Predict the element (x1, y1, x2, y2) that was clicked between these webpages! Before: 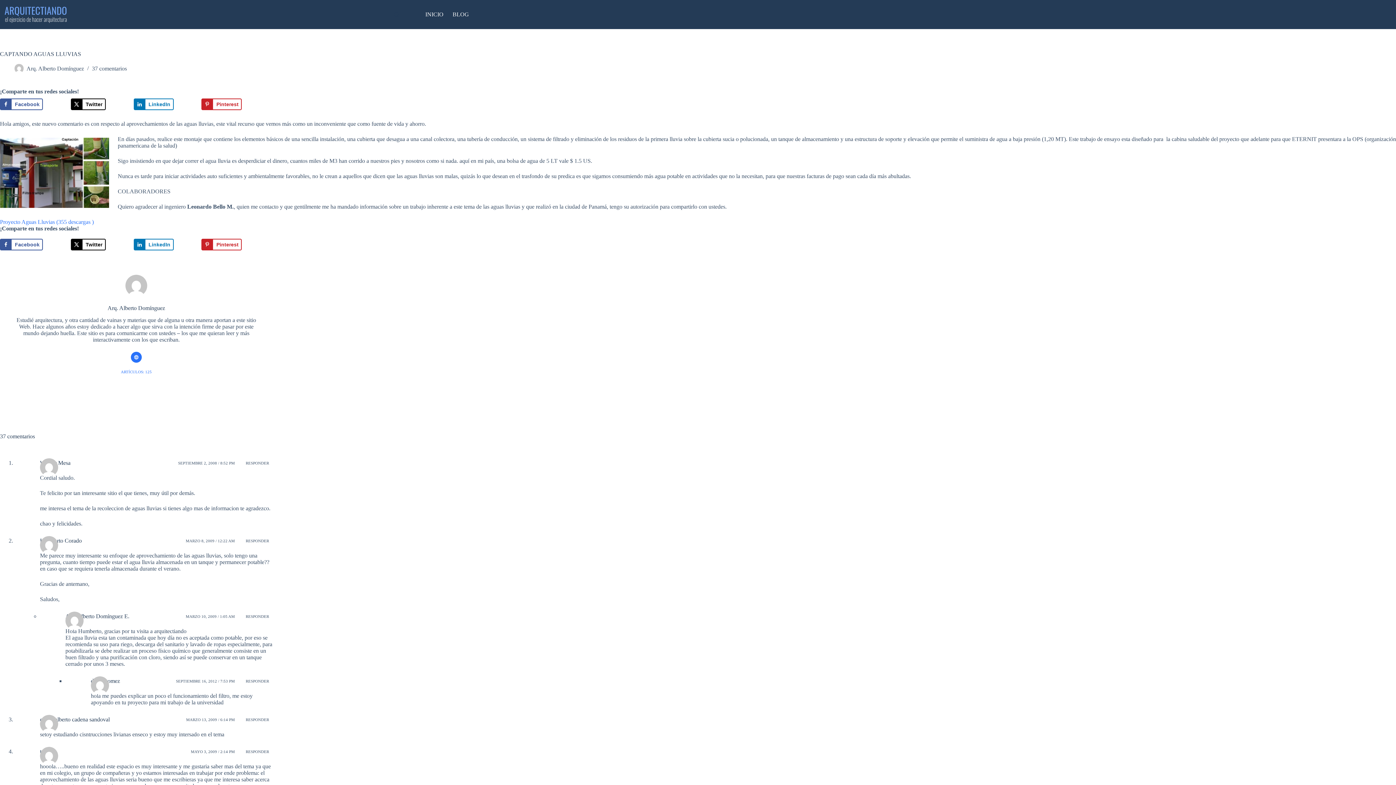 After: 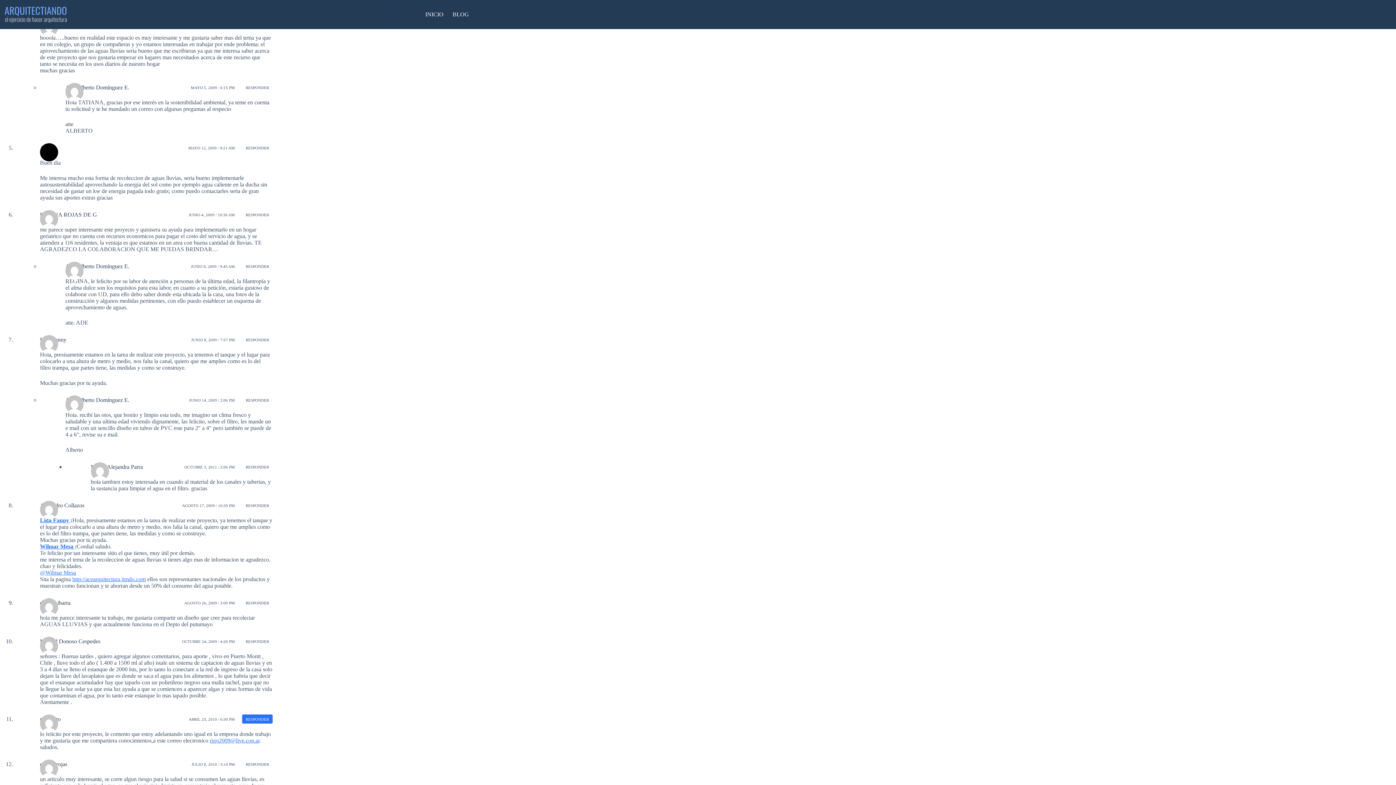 Action: bbox: (242, 747, 272, 756) label: Responder a tatiana